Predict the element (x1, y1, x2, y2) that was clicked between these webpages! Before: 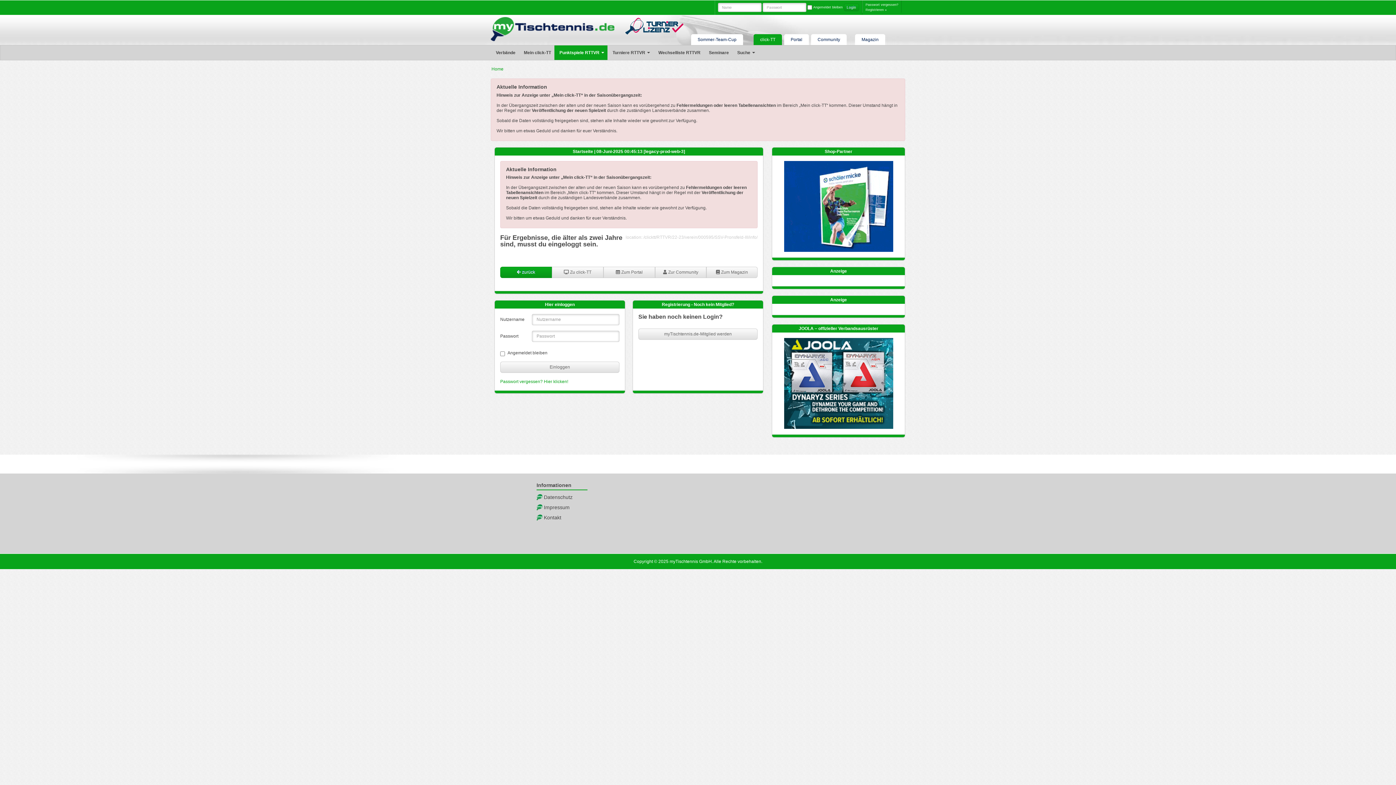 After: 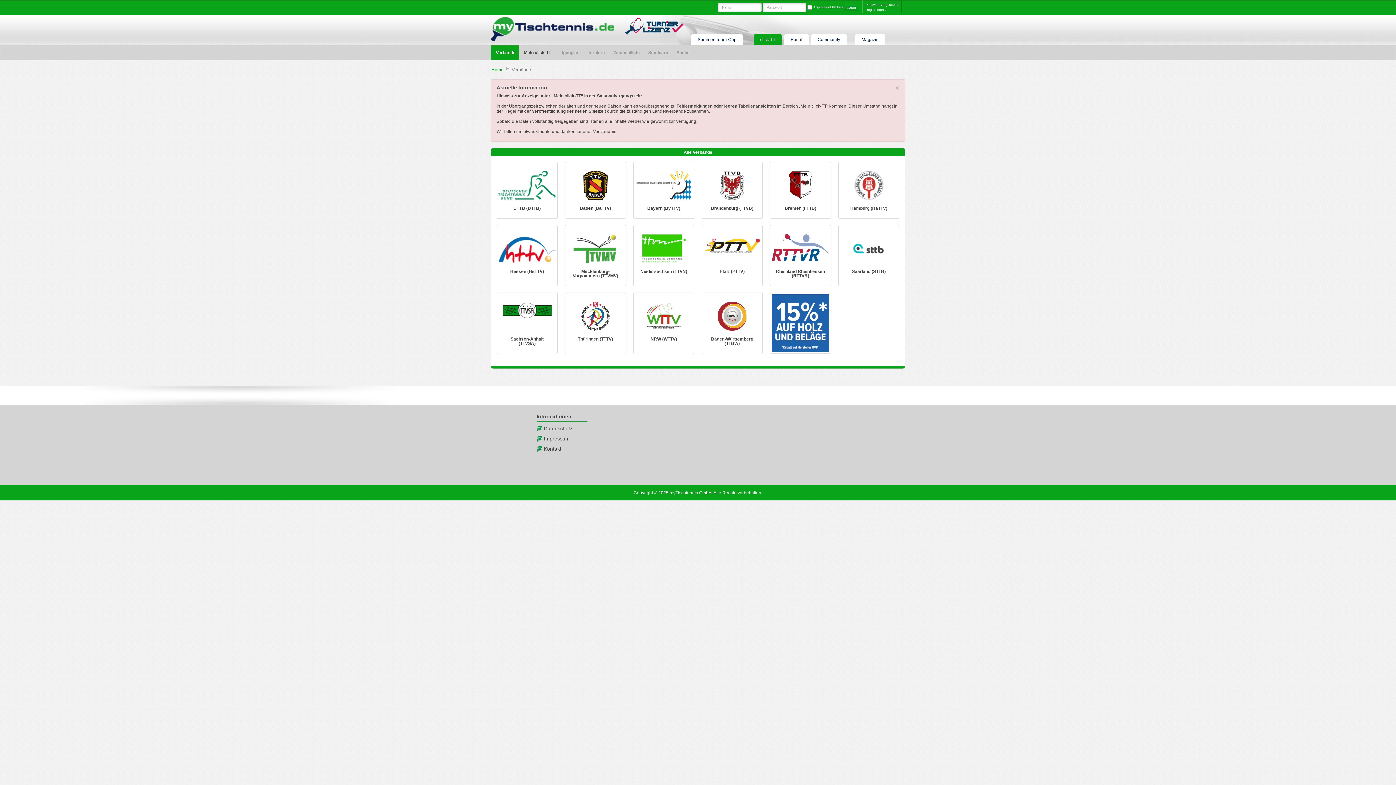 Action: label: Verbände bbox: (490, 45, 518, 60)